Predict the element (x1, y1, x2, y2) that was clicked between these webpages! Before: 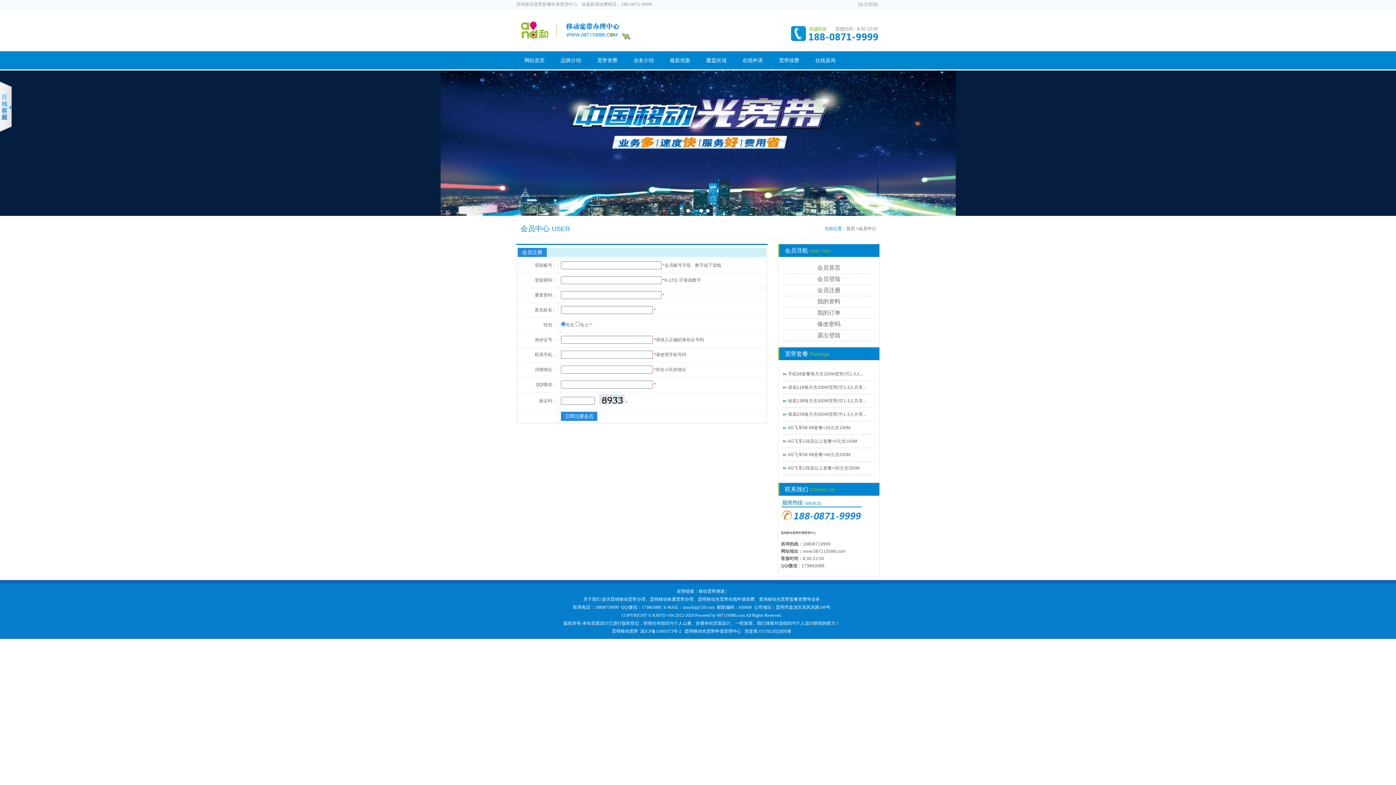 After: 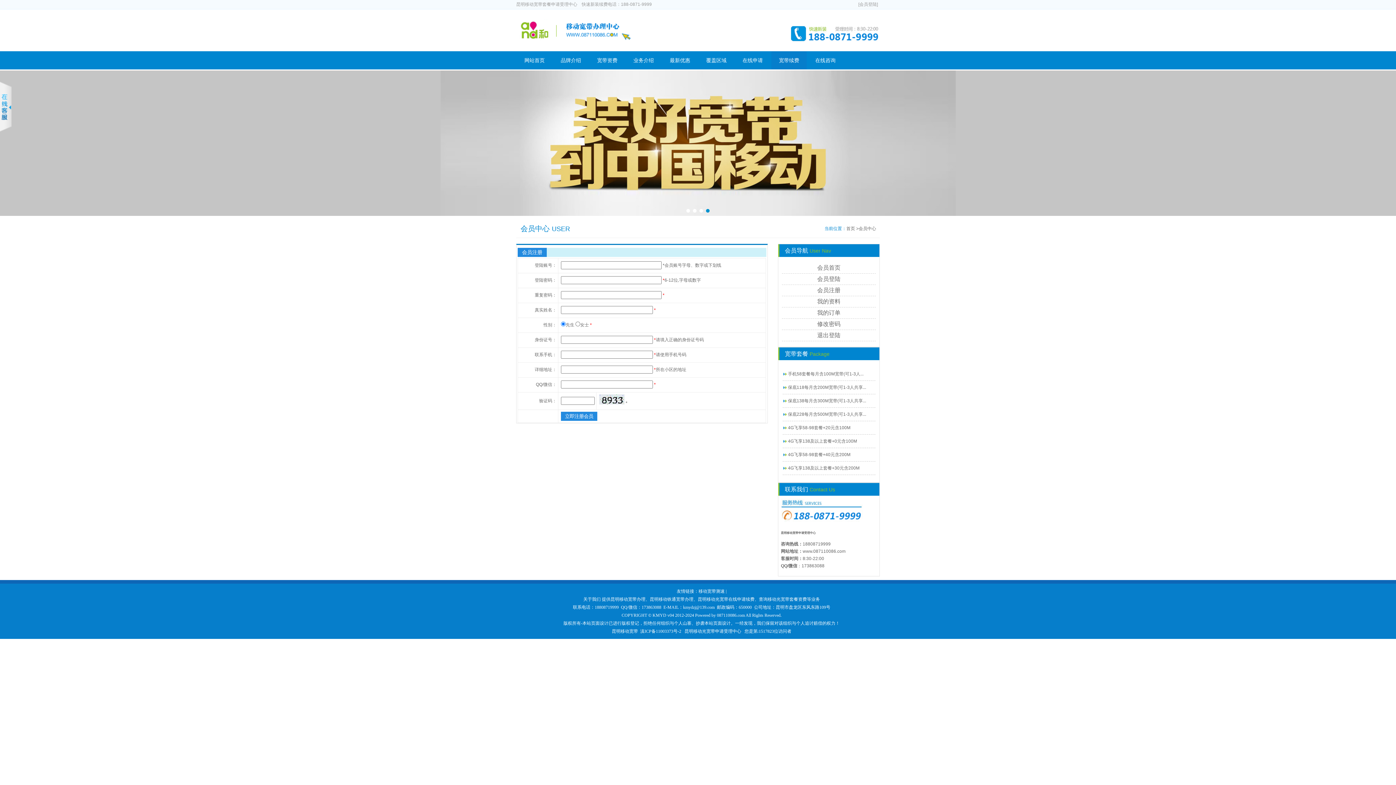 Action: bbox: (771, 51, 806, 69) label: 宽带续费